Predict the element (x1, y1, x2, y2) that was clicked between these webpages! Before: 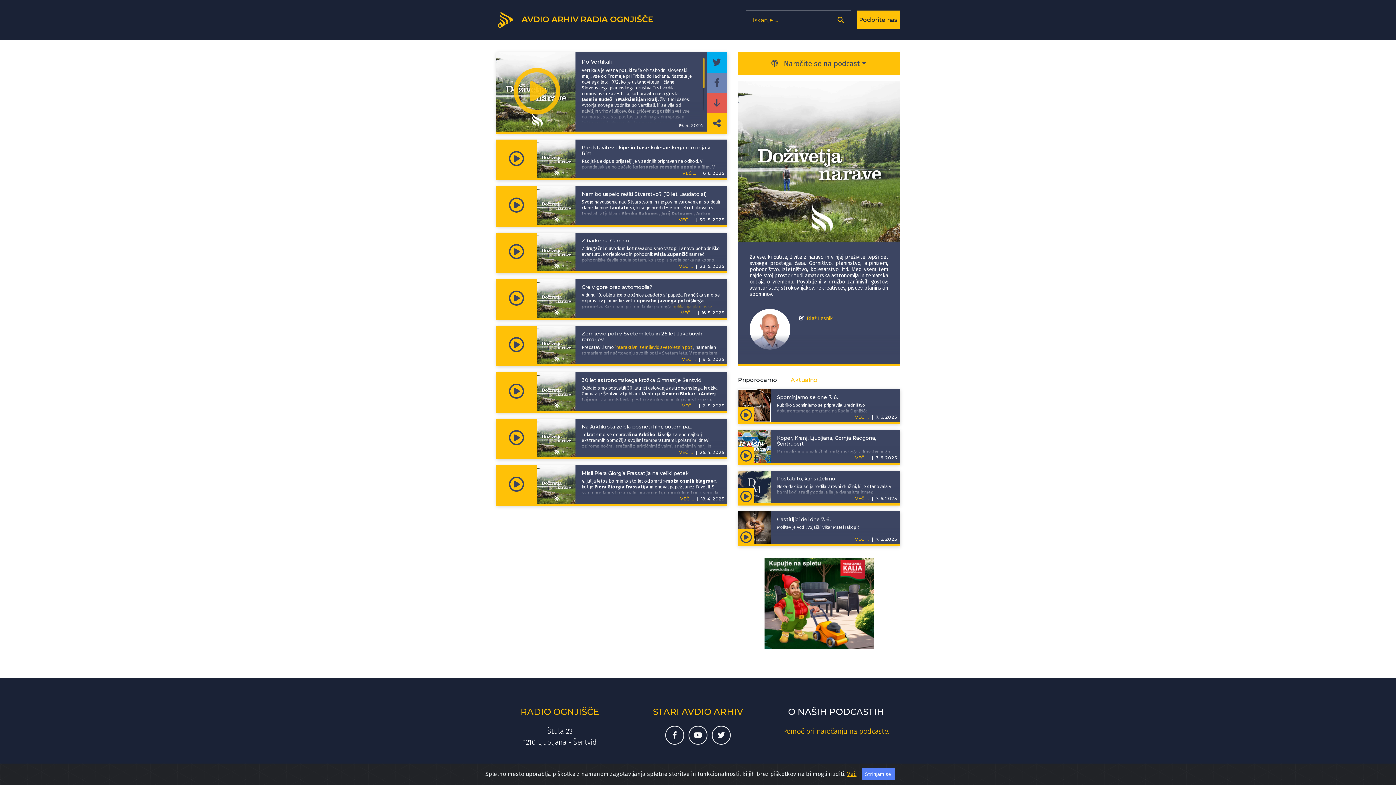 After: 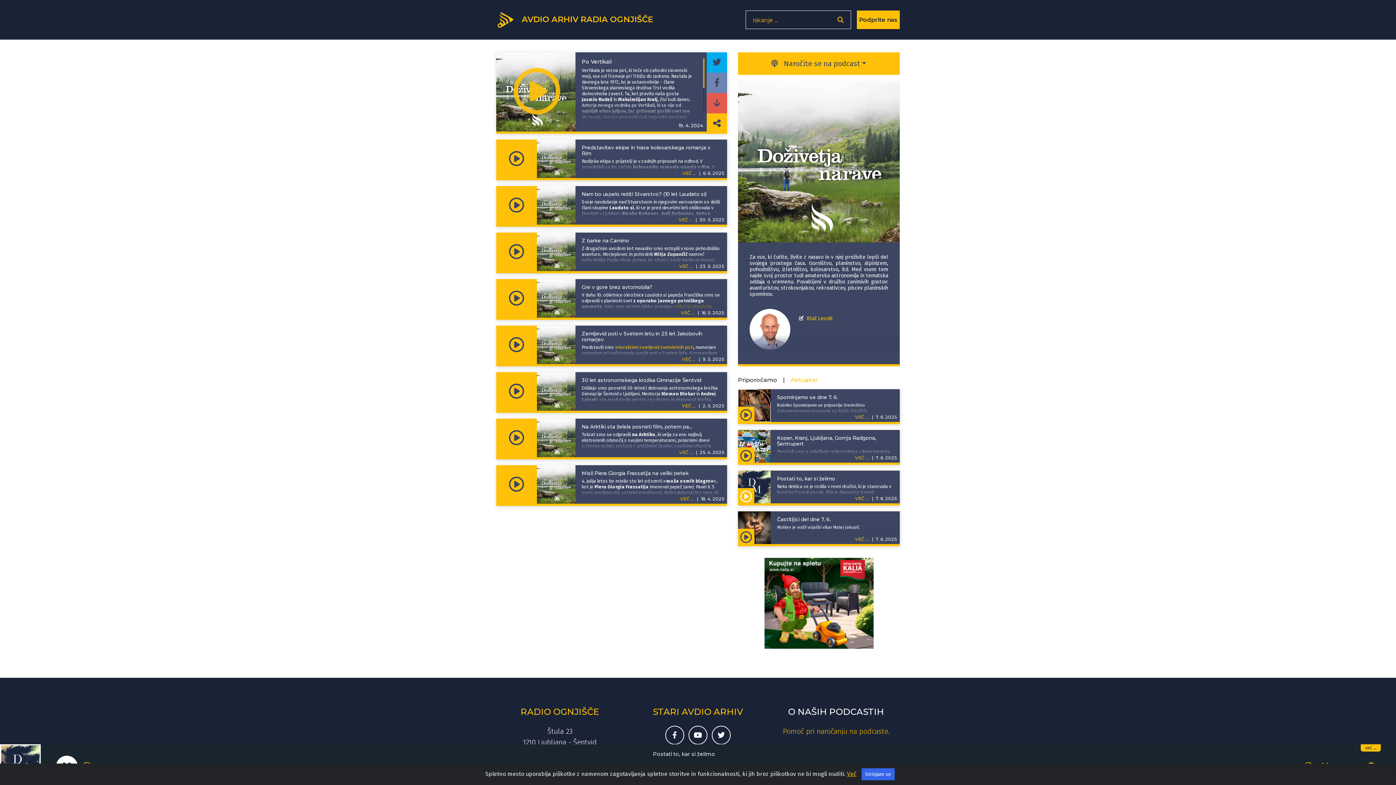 Action: bbox: (738, 488, 754, 503)